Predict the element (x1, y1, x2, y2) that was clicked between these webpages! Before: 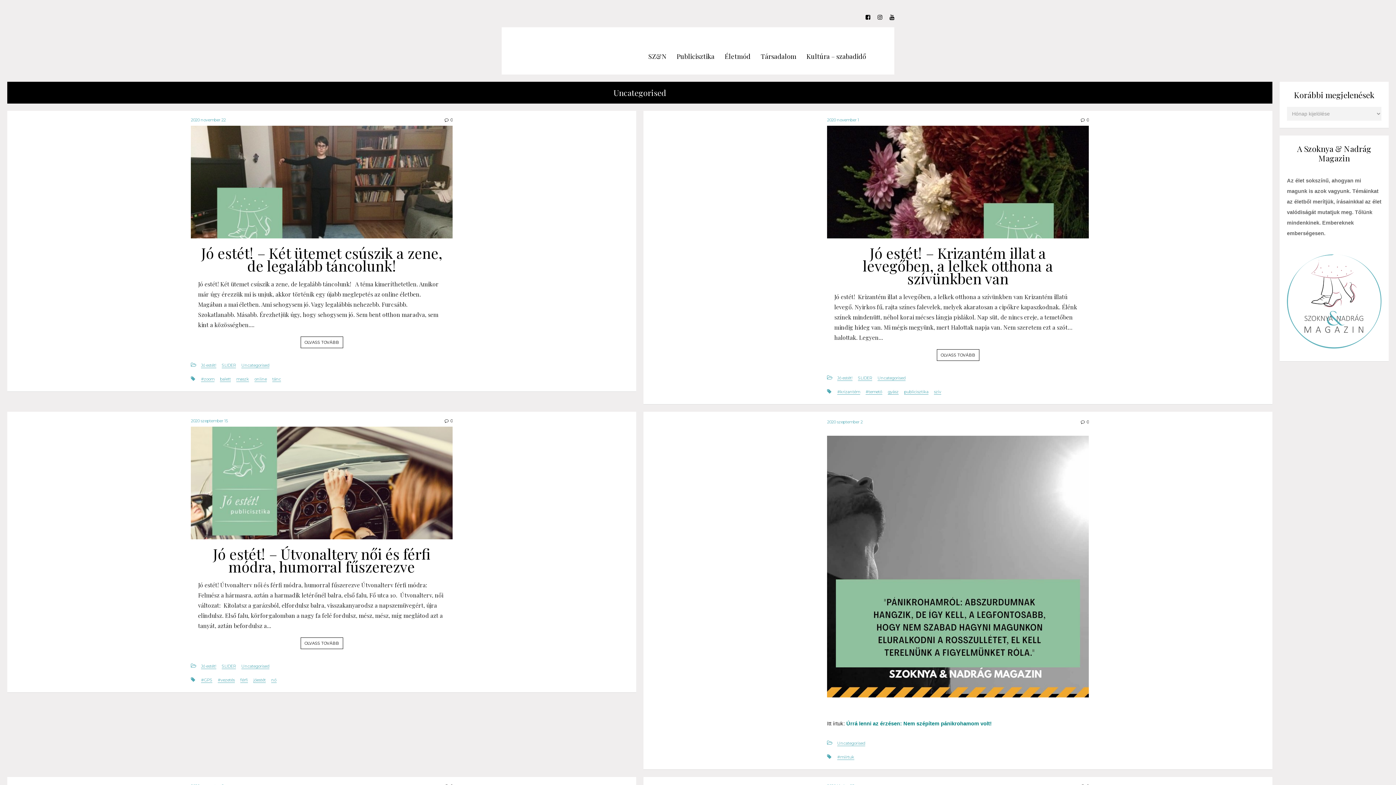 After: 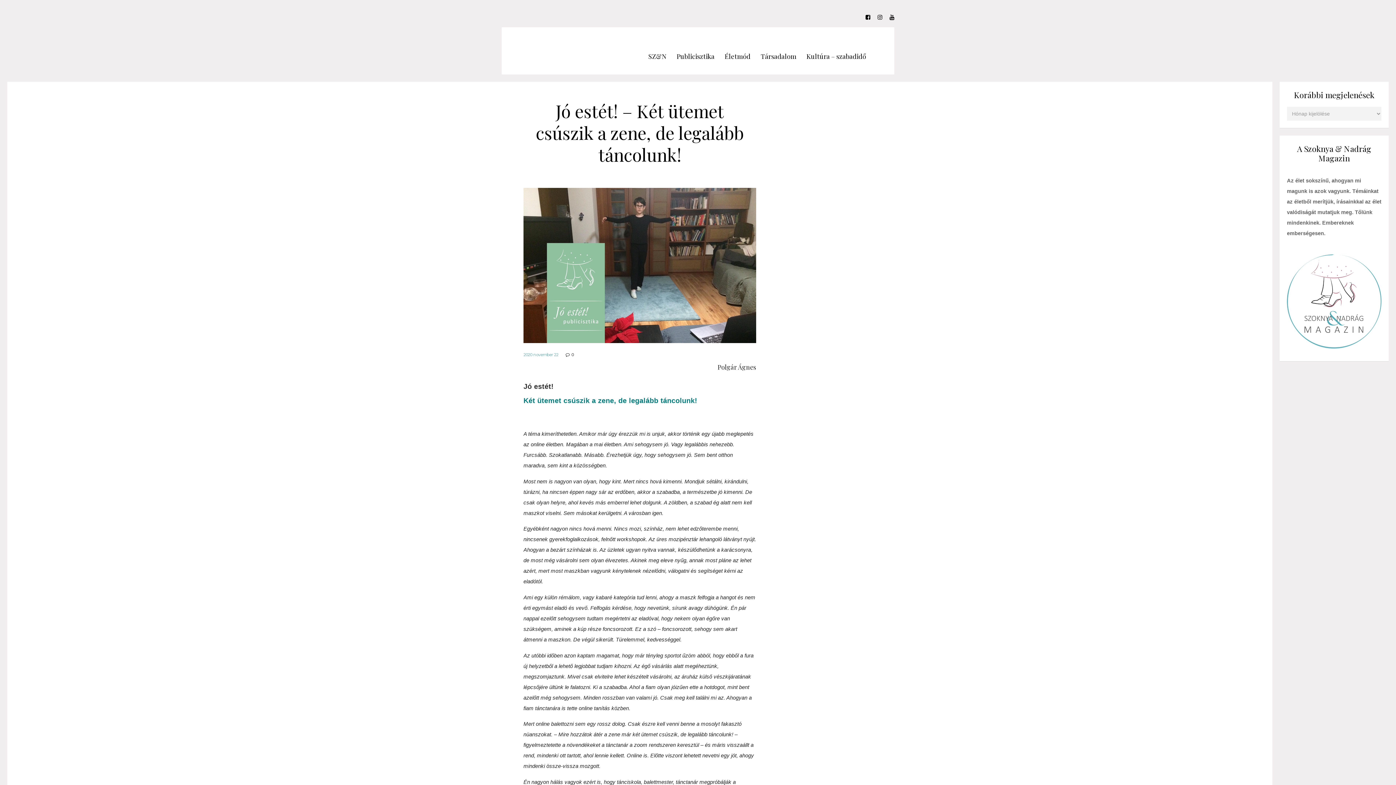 Action: bbox: (300, 336, 343, 348) label: OLVASS TOVÁBB